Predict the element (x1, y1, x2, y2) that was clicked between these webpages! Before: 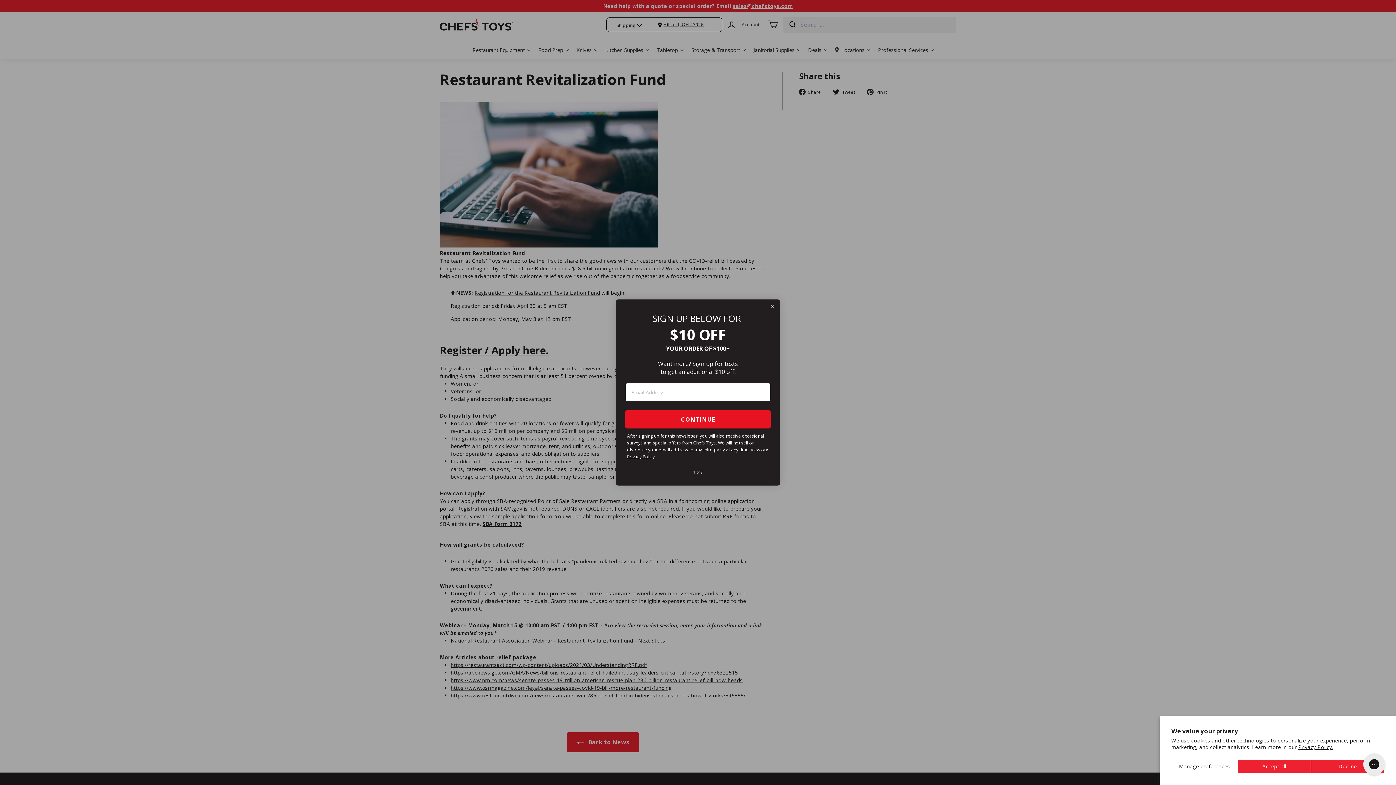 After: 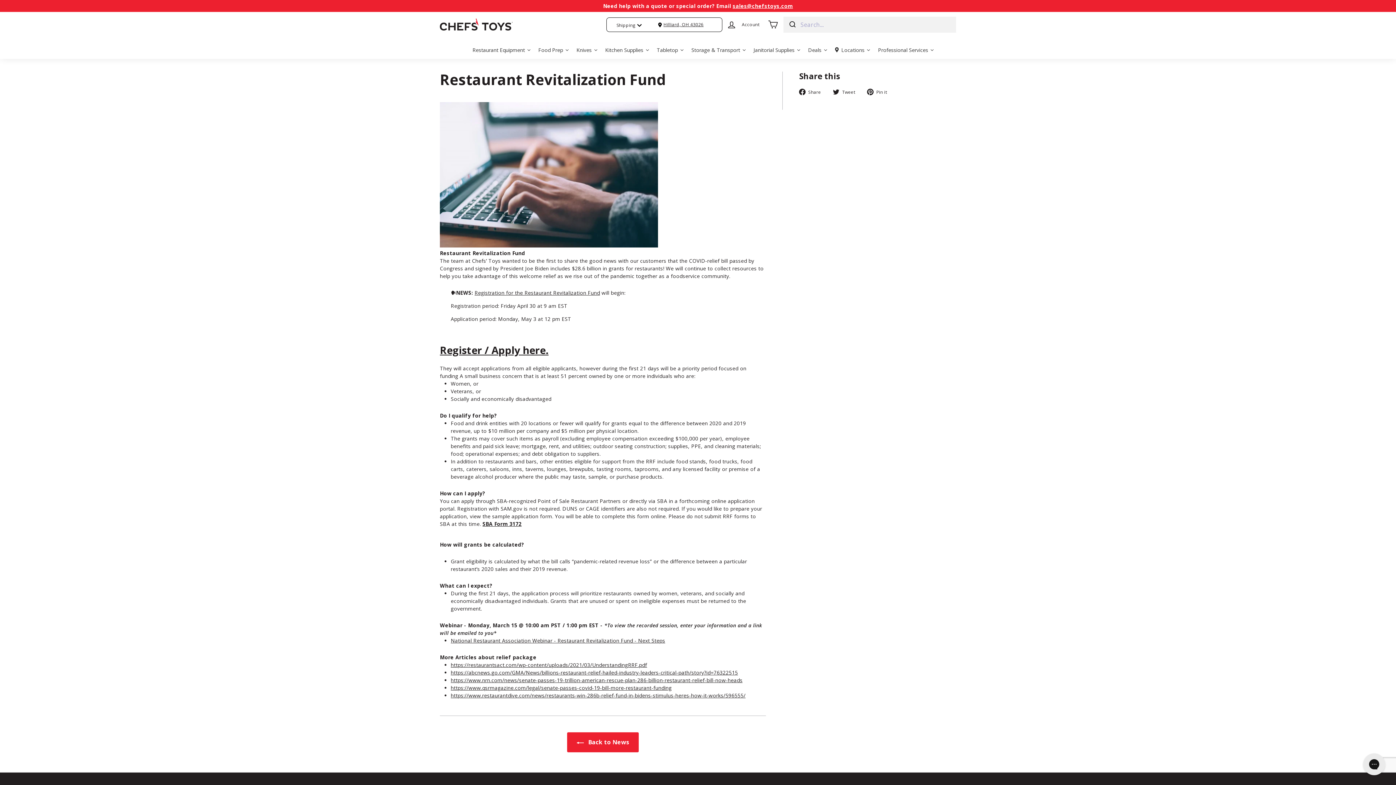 Action: bbox: (1311, 760, 1384, 773) label: Decline